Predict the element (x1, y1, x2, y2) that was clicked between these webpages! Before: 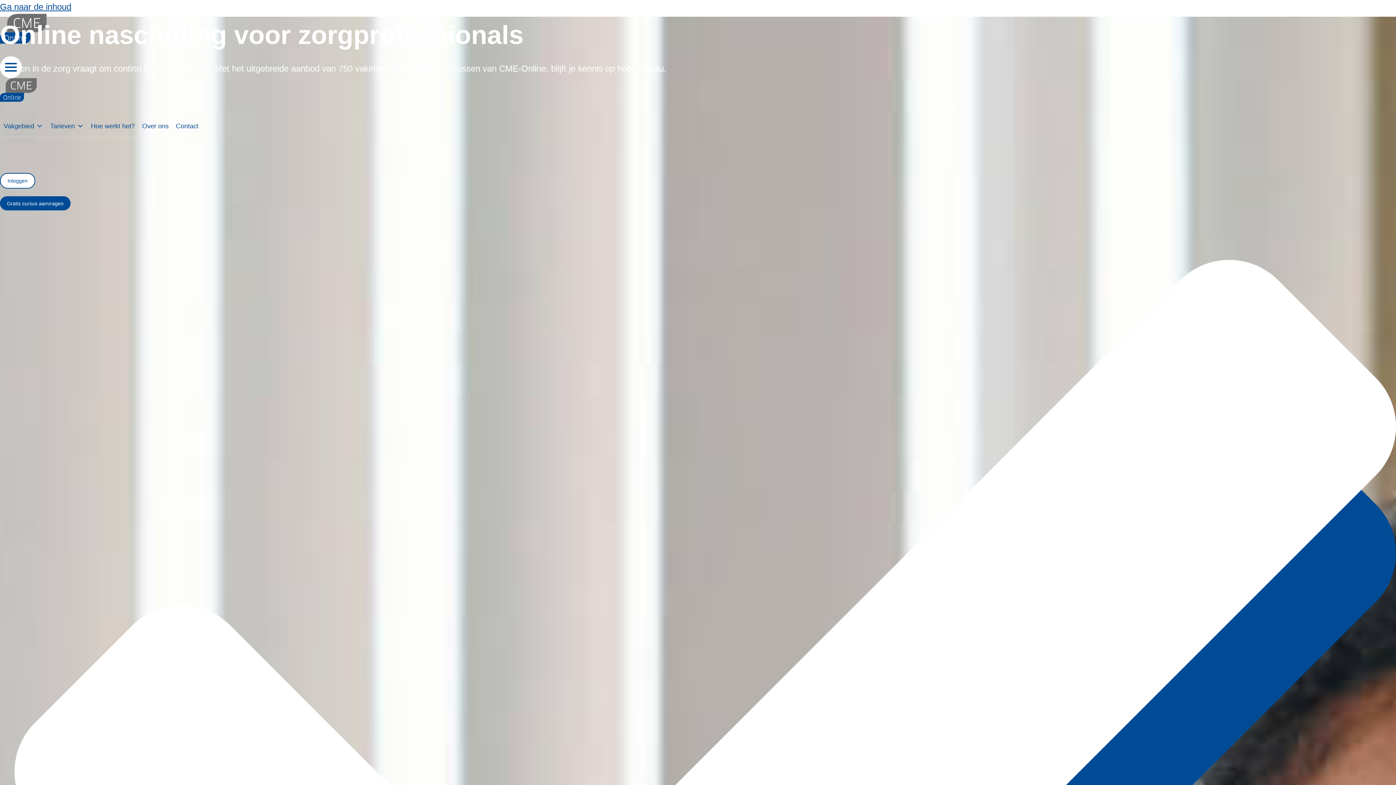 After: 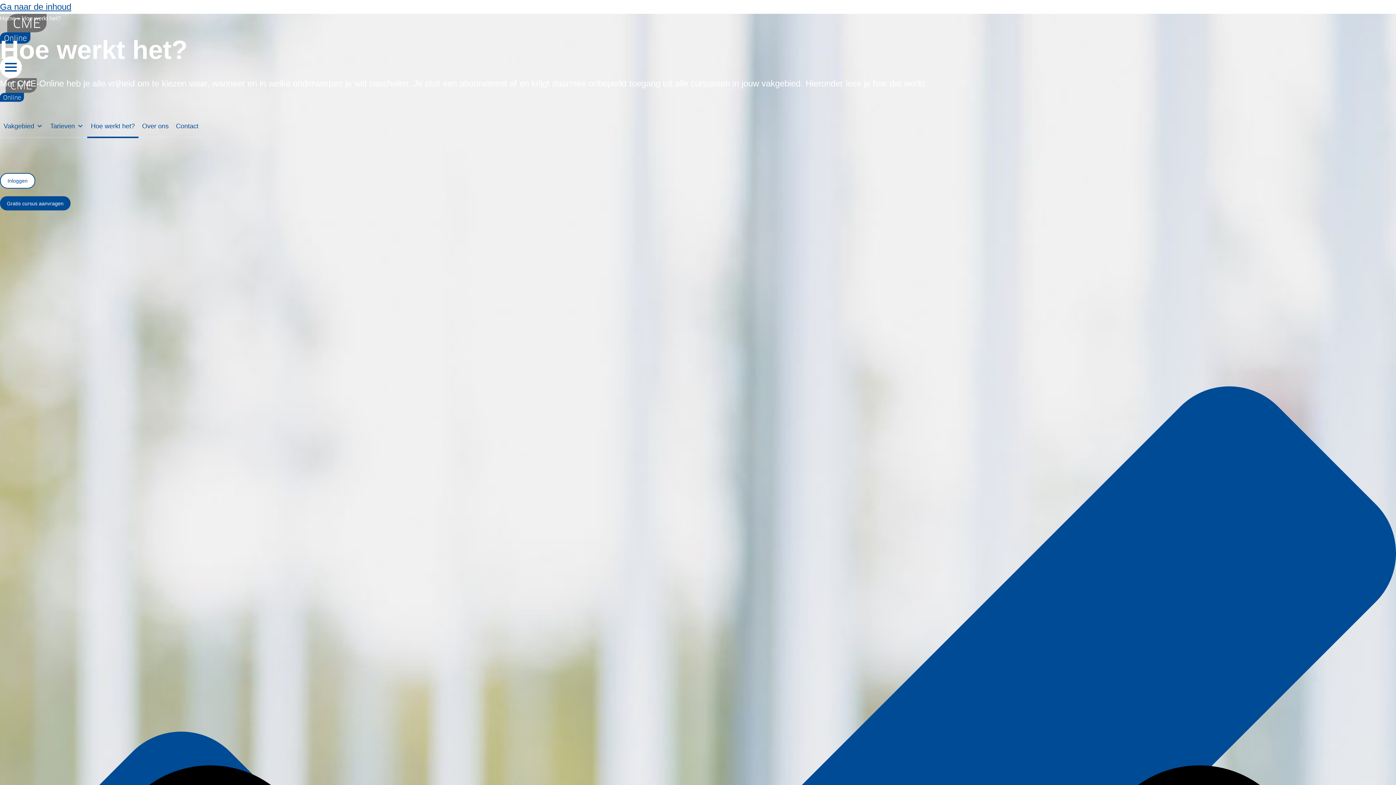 Action: bbox: (87, 114, 138, 138) label: Hoe werkt het?